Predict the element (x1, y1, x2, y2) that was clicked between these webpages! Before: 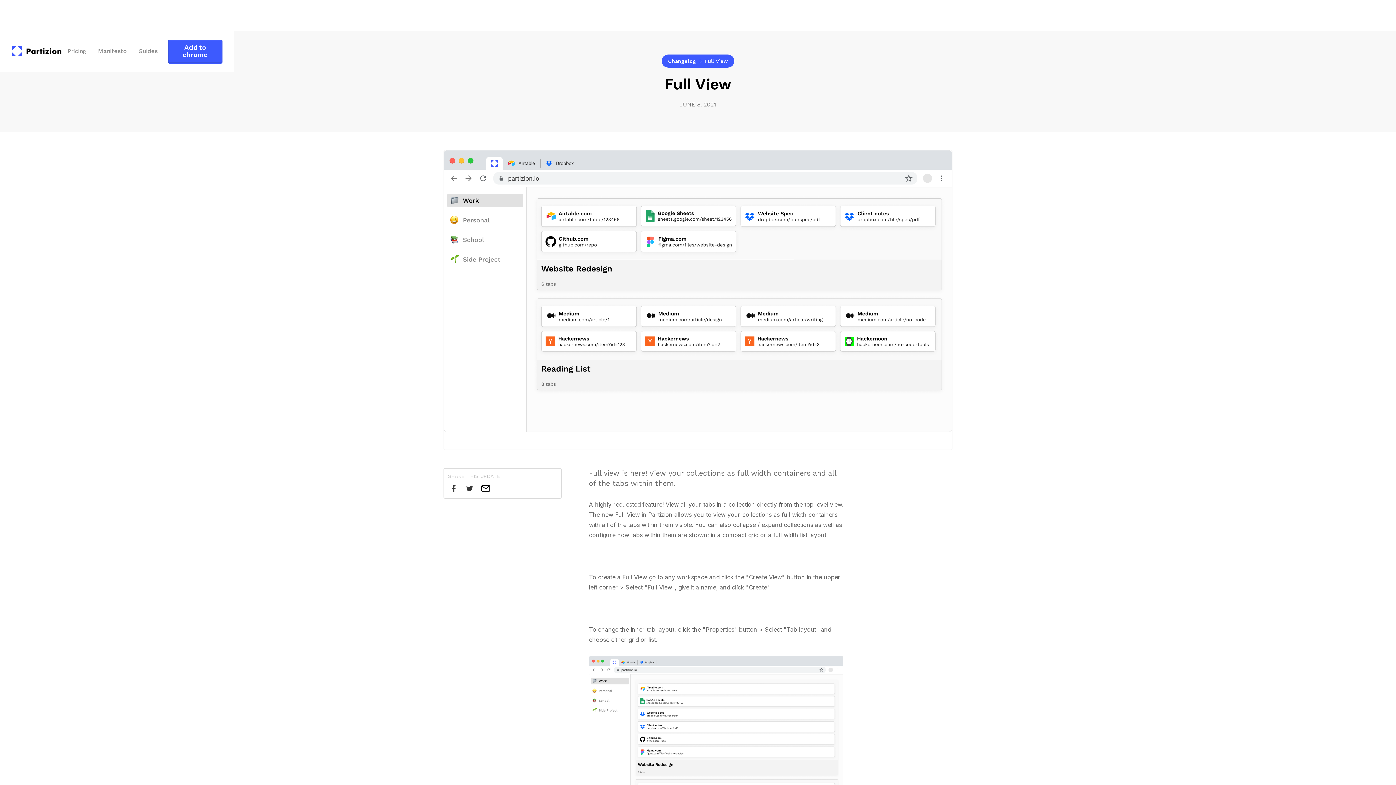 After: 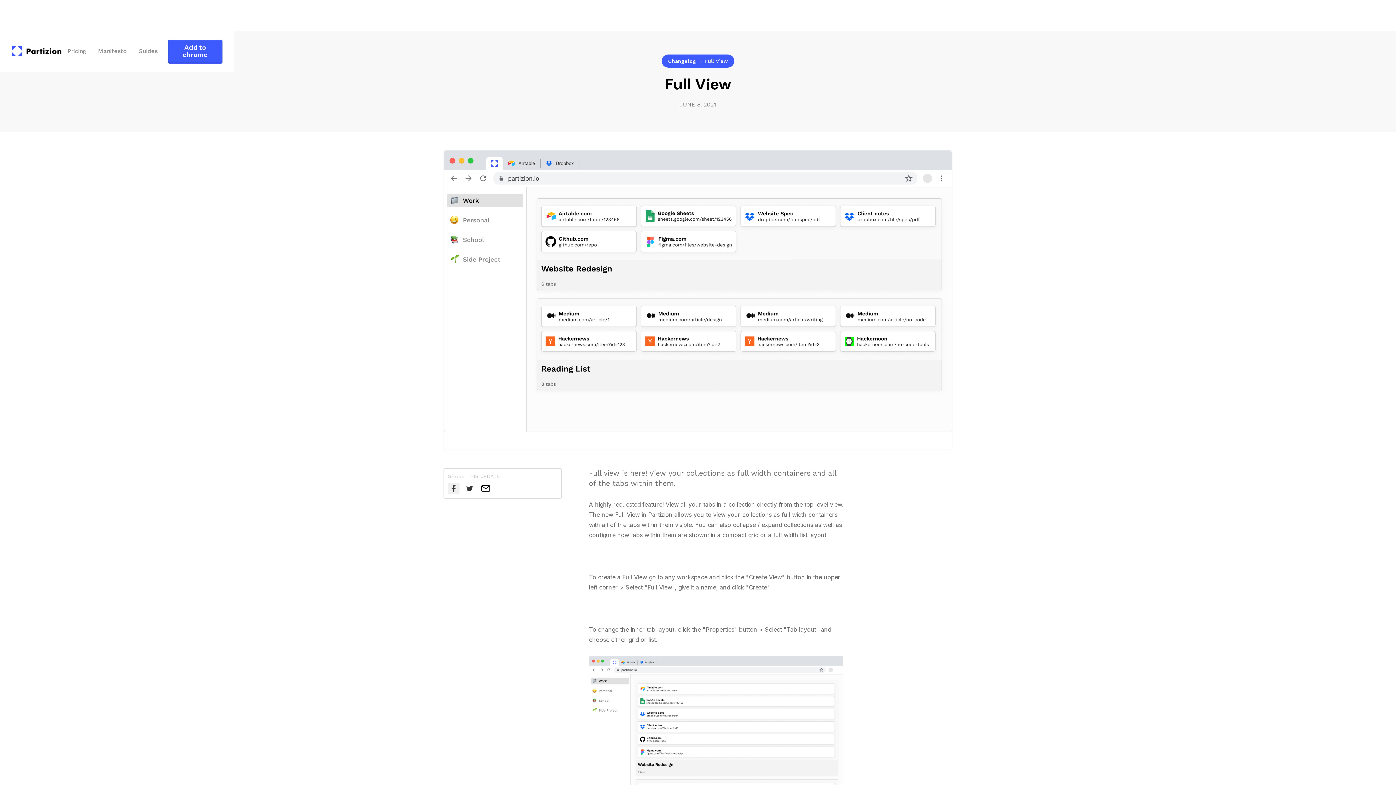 Action: bbox: (448, 482, 464, 494)